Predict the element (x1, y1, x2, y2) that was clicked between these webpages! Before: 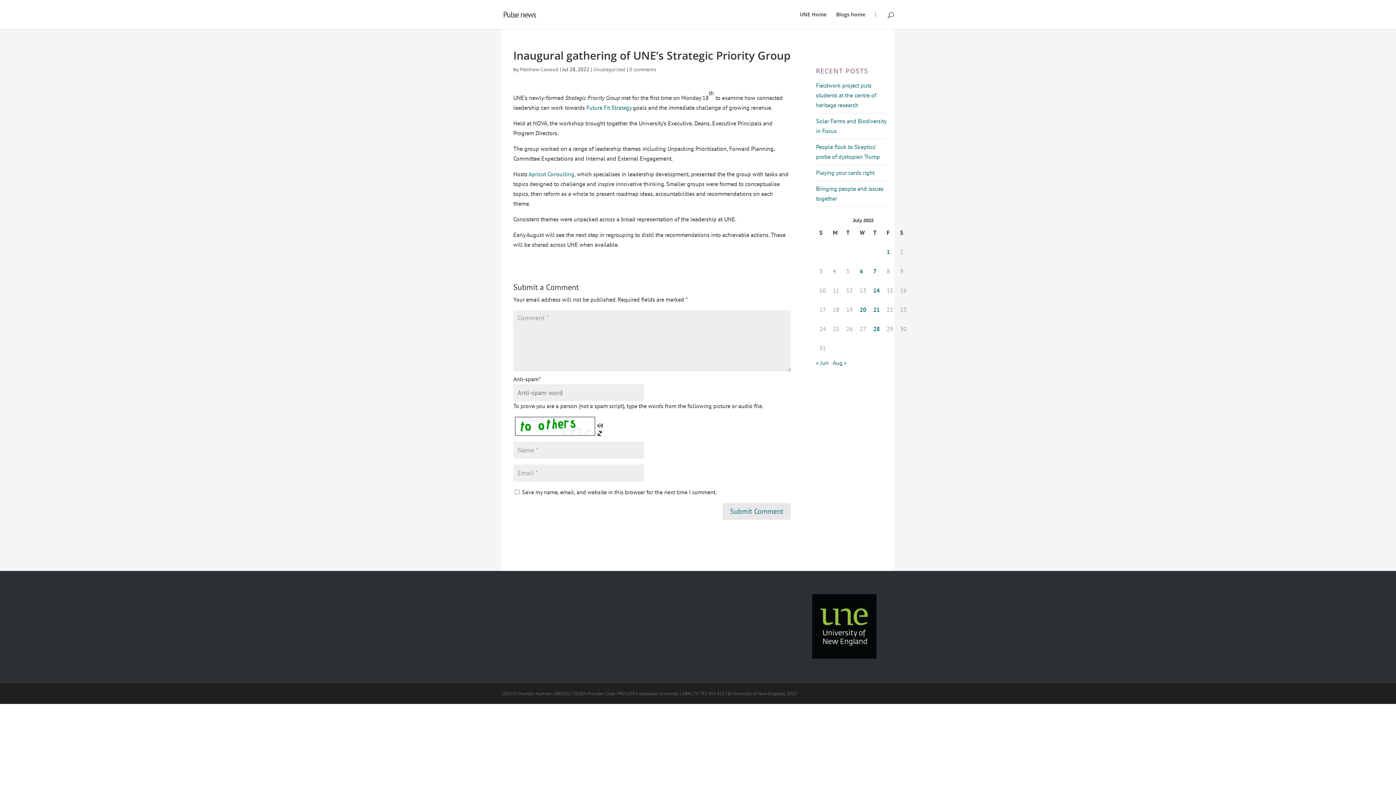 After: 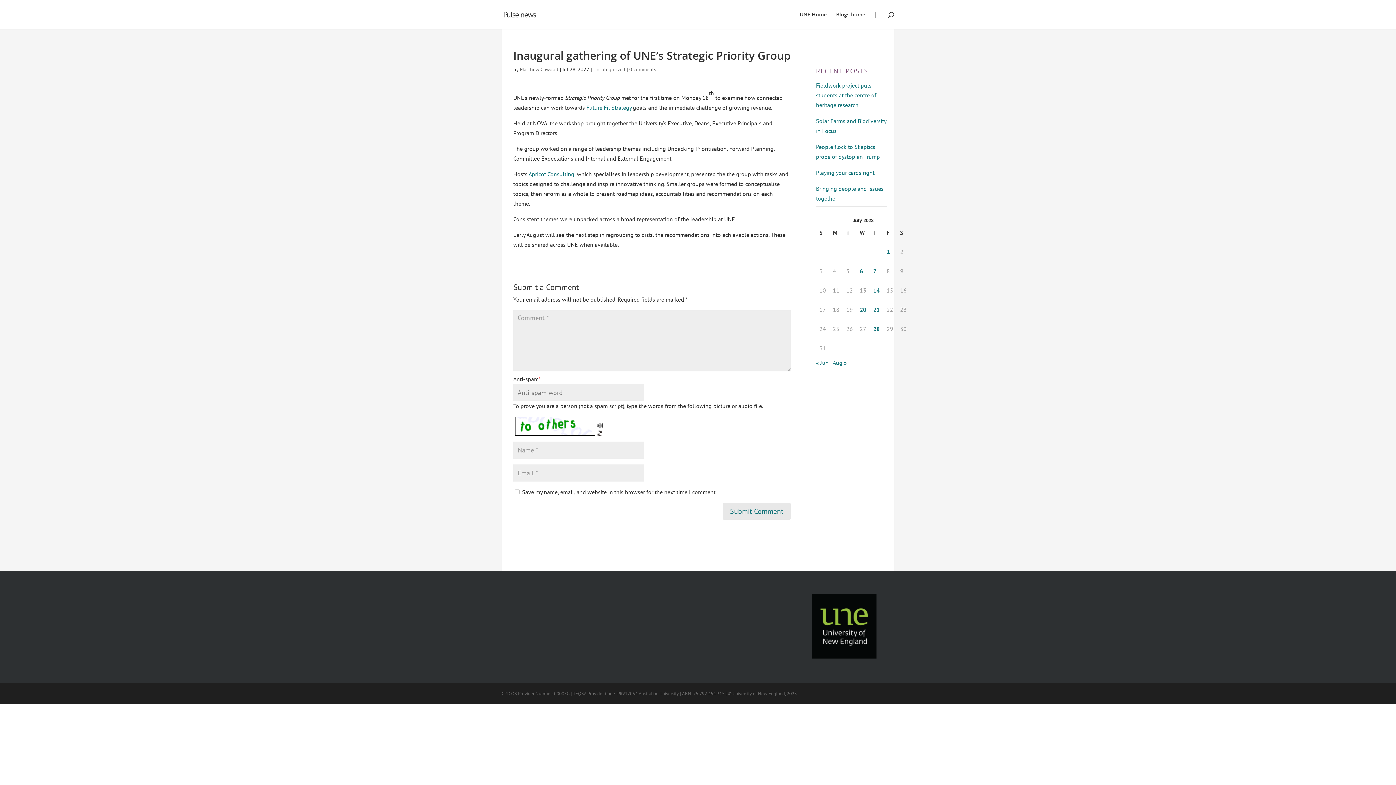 Action: bbox: (629, 66, 656, 72) label: 0 comments